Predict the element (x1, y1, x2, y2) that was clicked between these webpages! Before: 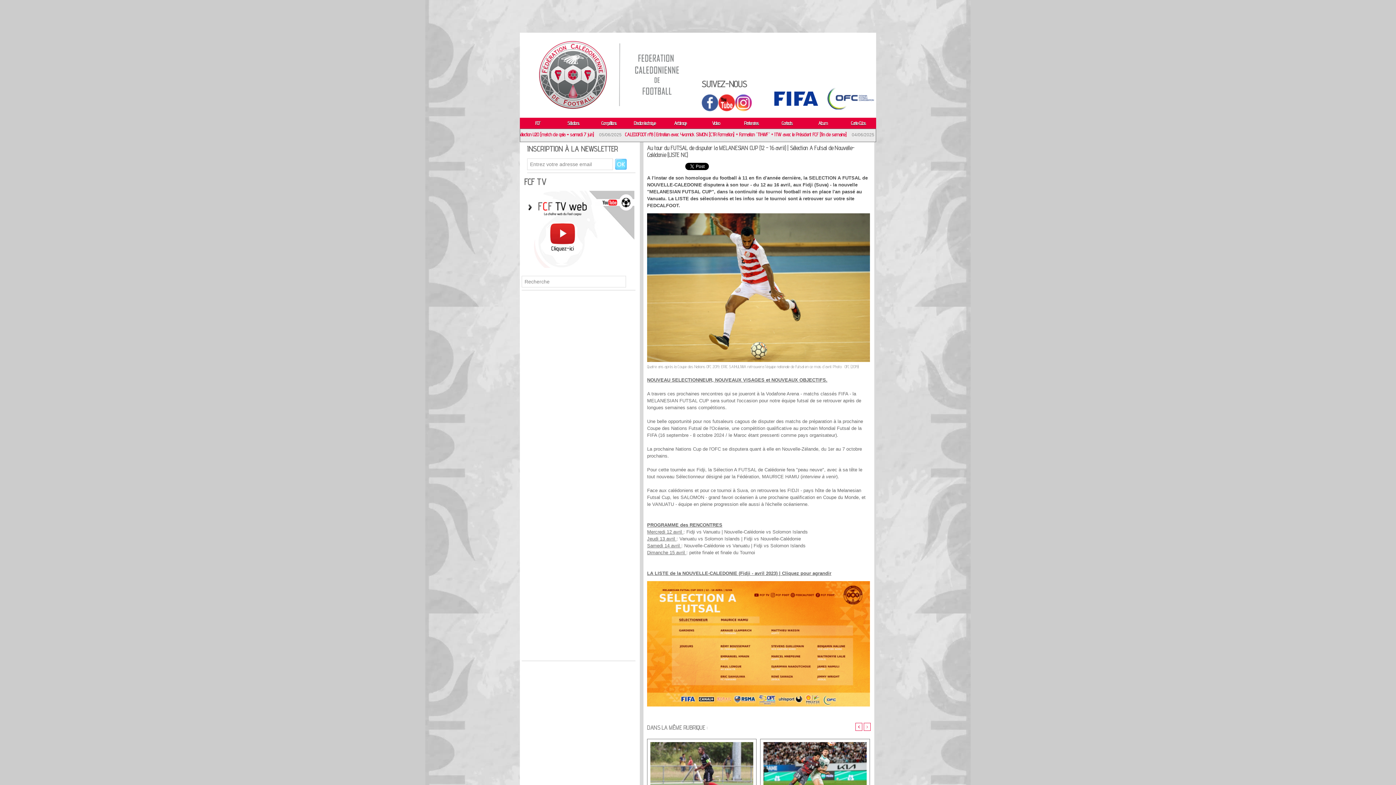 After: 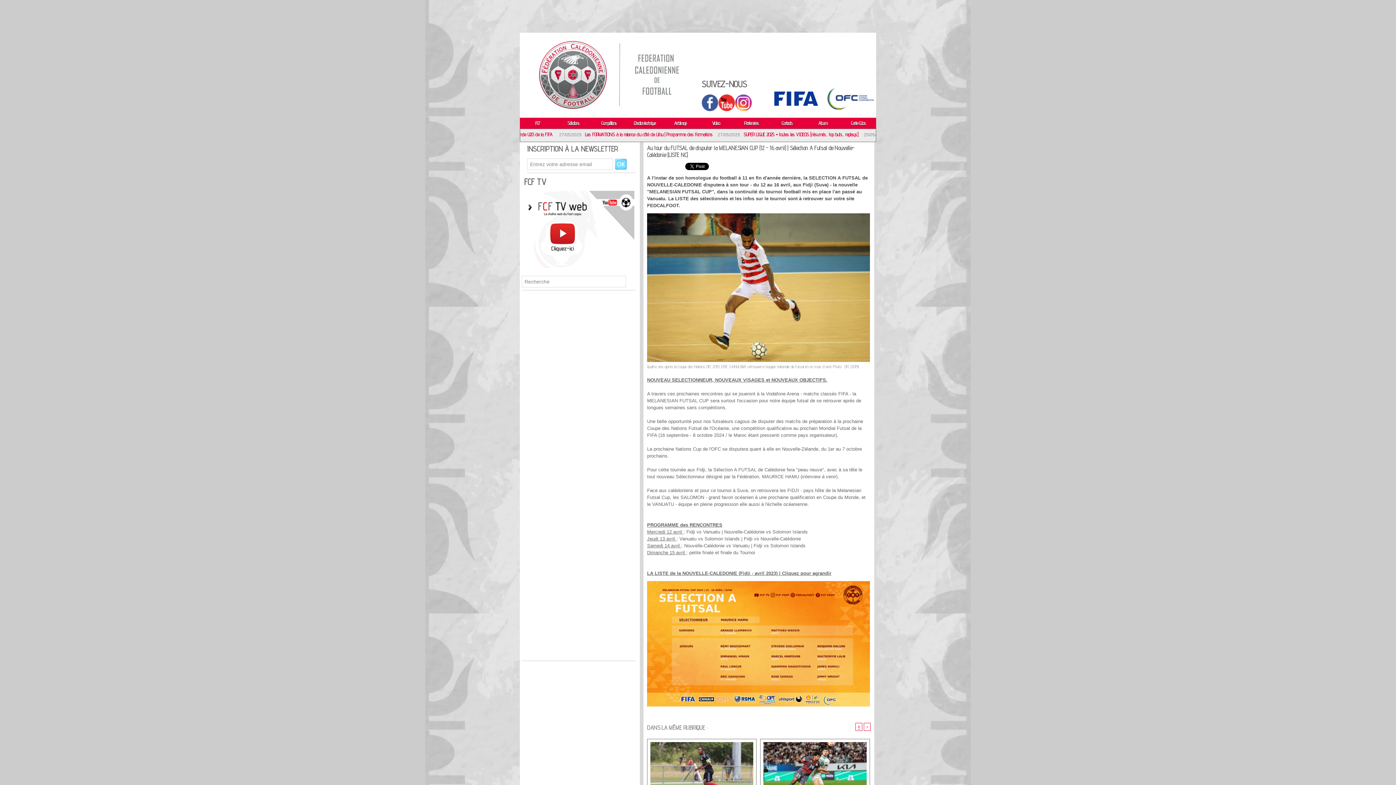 Action: label: < bbox: (855, 723, 862, 731)